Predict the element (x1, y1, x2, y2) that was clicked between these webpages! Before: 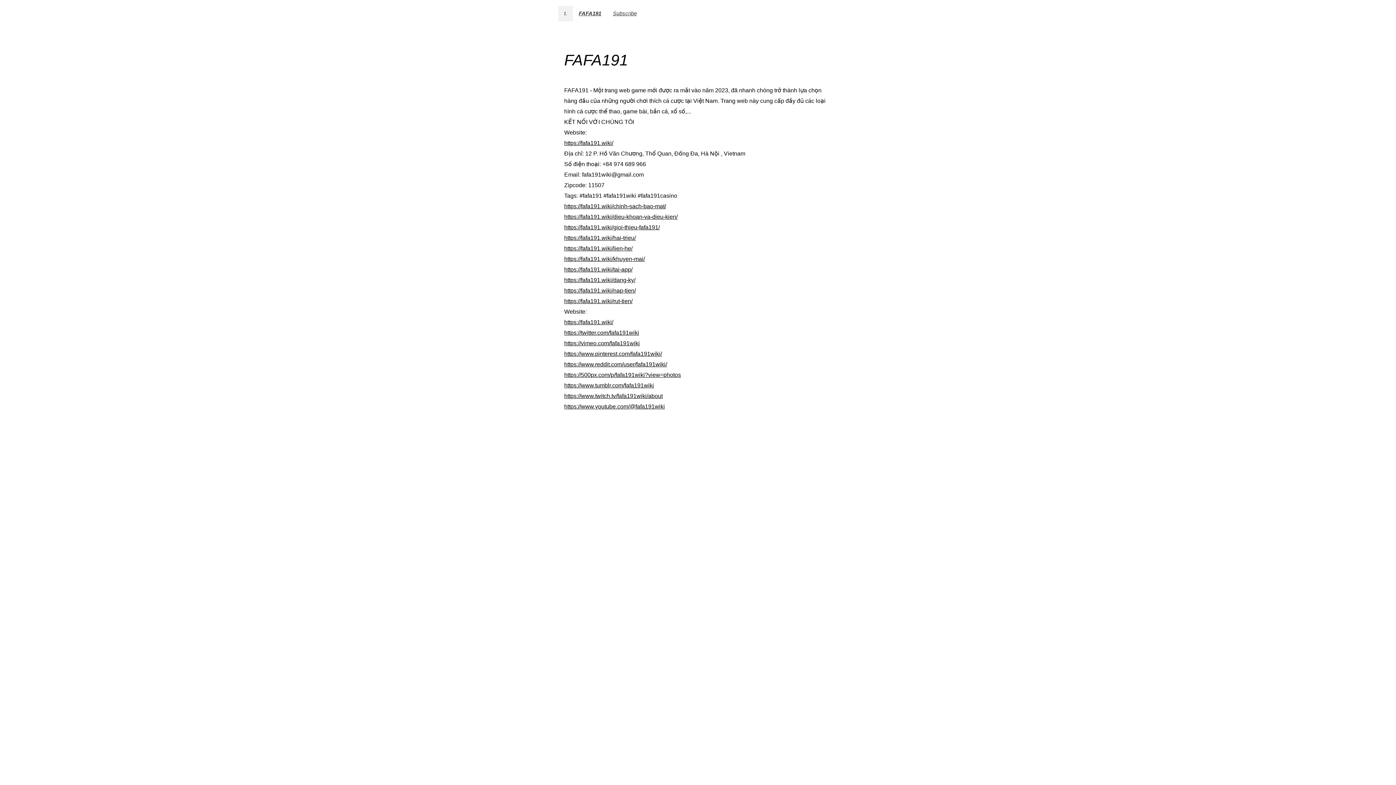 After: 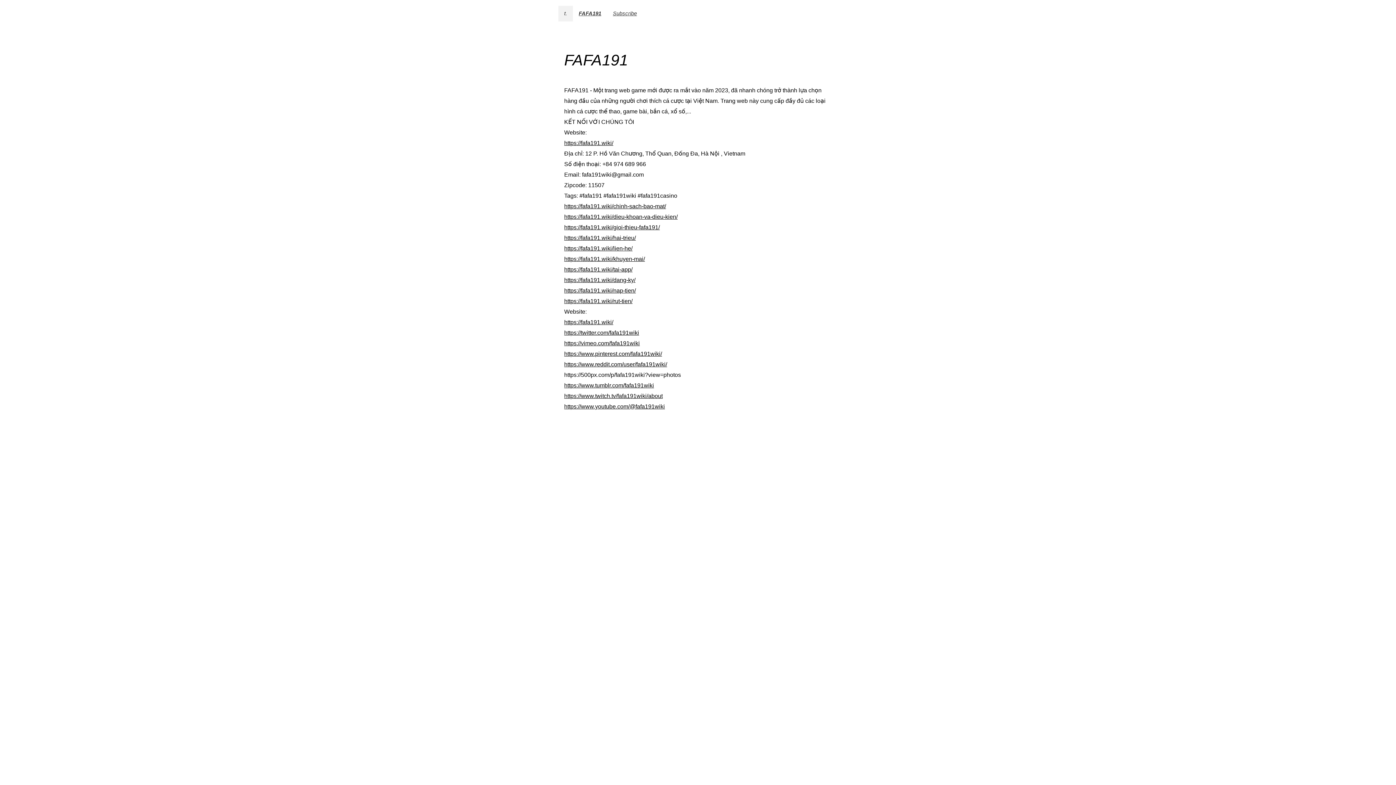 Action: bbox: (564, 372, 681, 378) label: https://500px.com/p/fafa191wiki?view=photos